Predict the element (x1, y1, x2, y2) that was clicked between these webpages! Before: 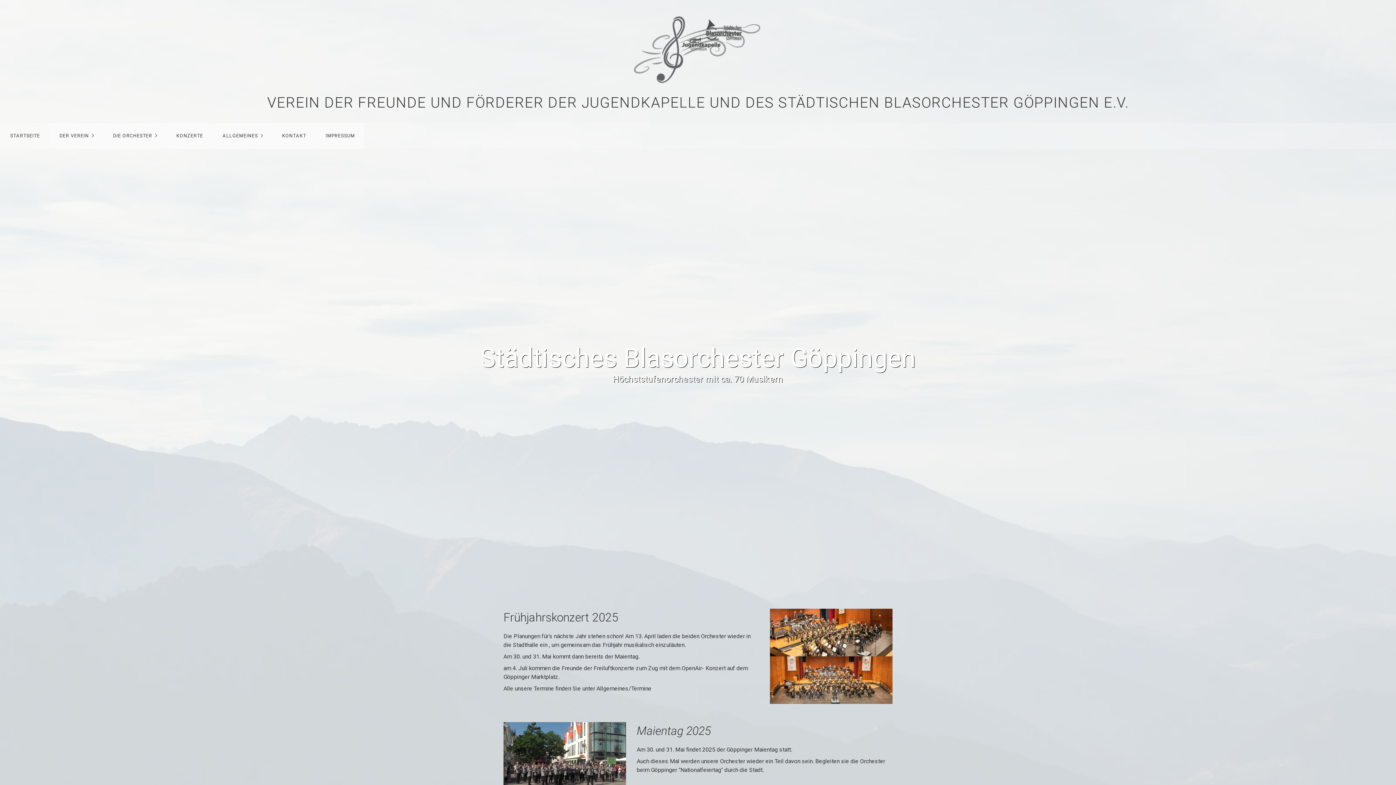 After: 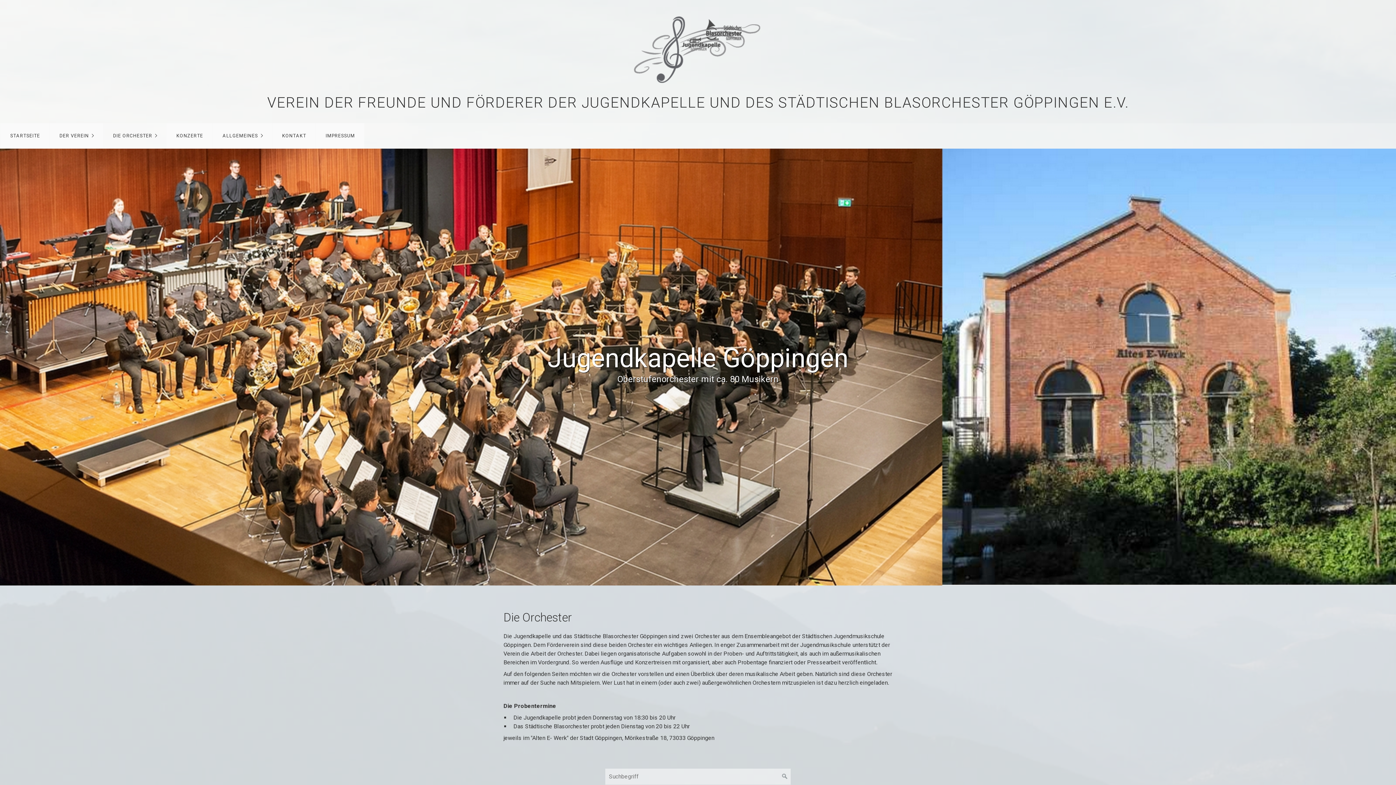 Action: bbox: (103, 123, 166, 148) label: DIE ORCHESTER